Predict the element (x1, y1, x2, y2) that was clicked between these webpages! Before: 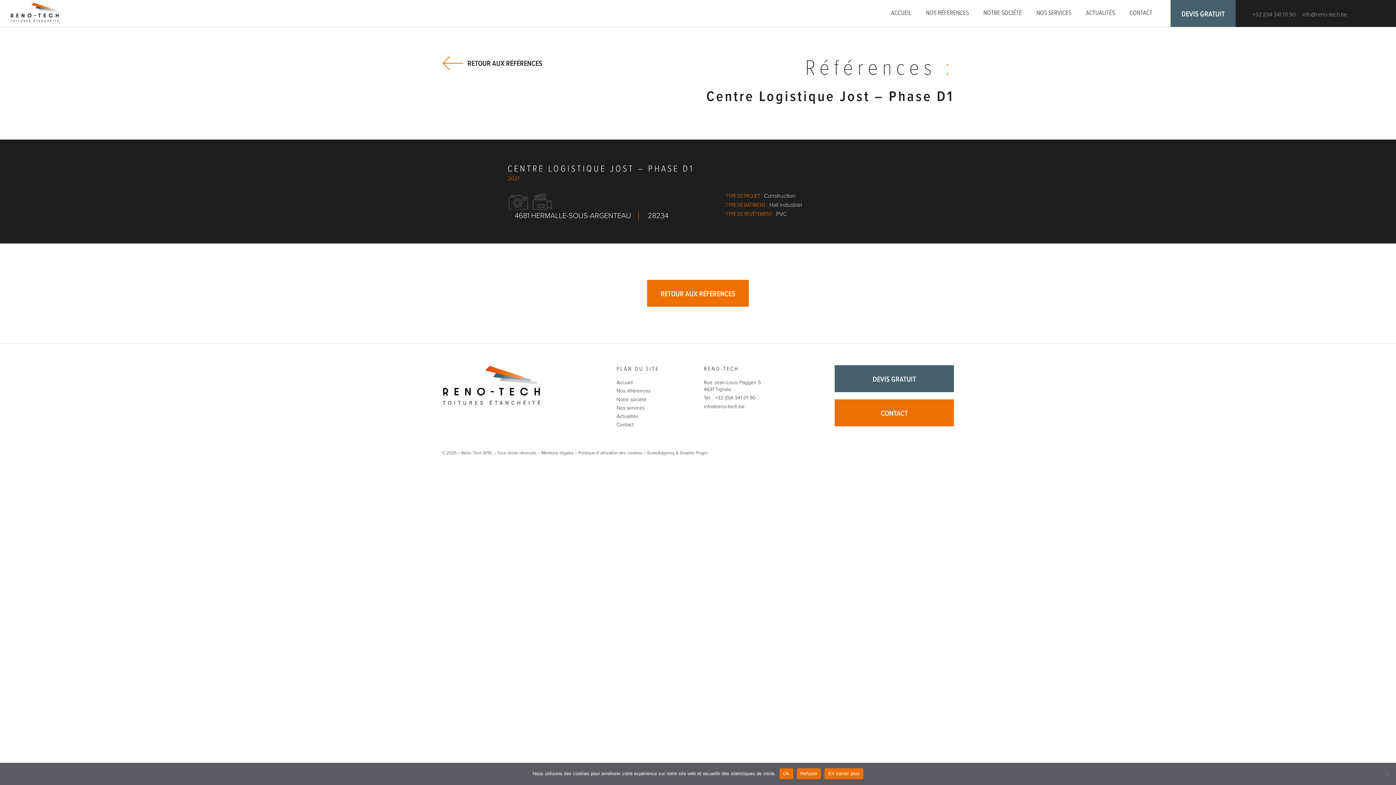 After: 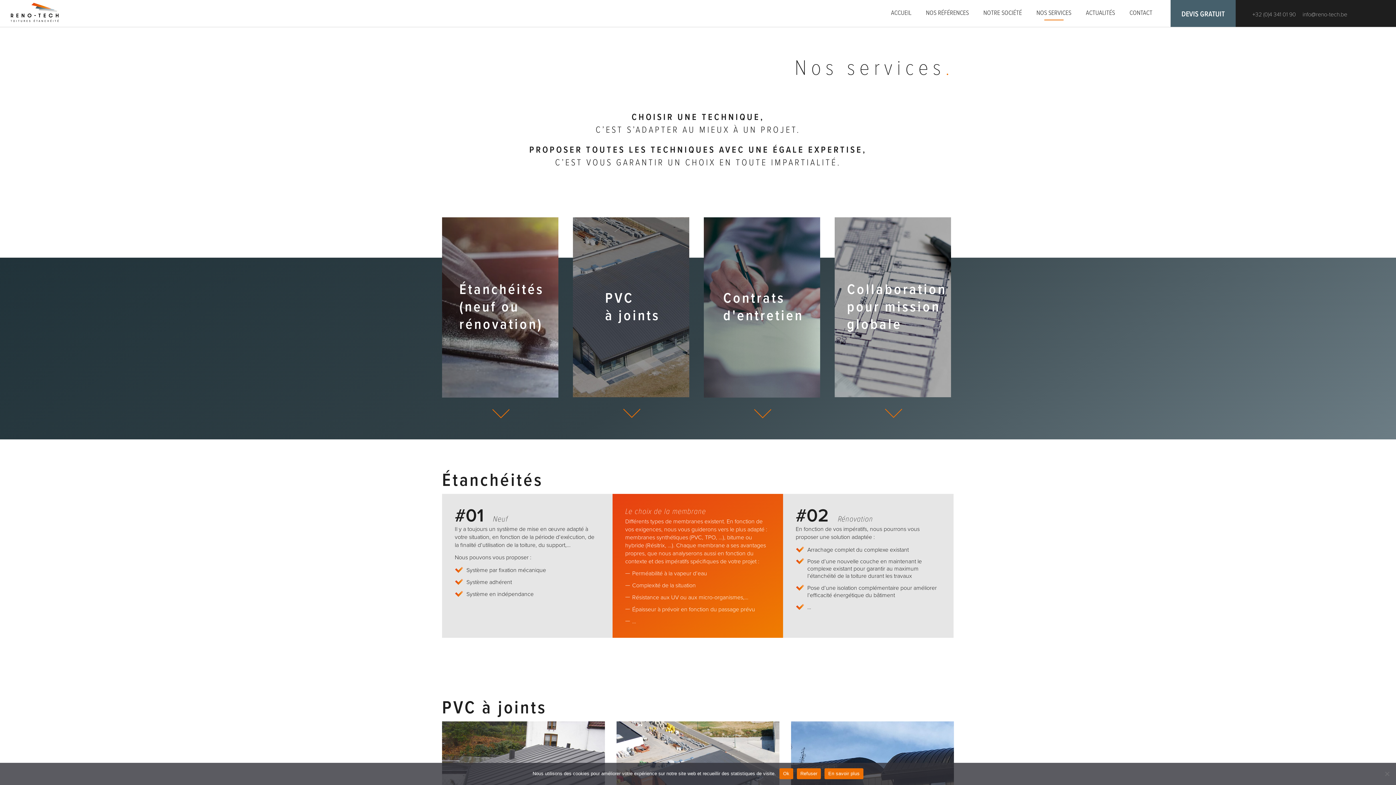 Action: label: NOS SERVICES bbox: (1030, 0, 1078, 26)